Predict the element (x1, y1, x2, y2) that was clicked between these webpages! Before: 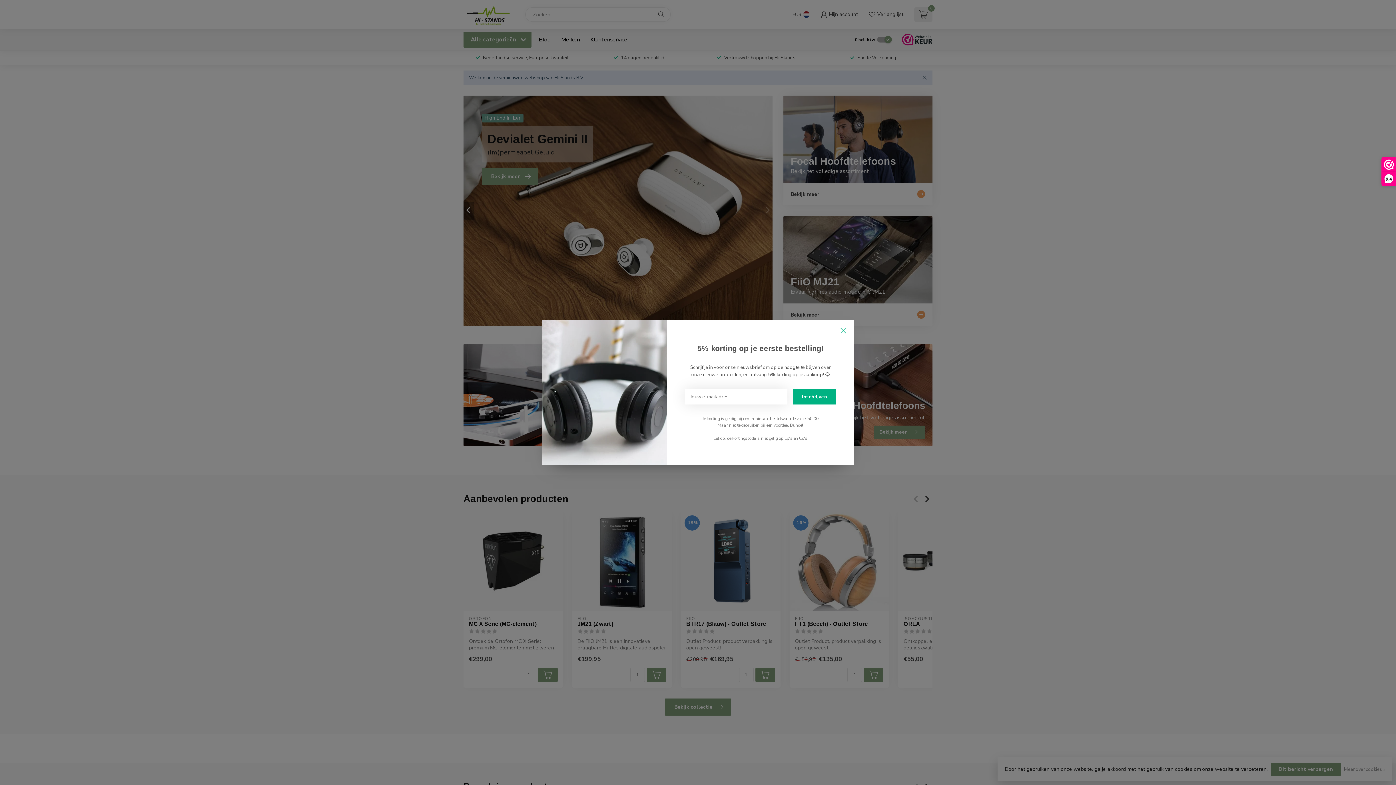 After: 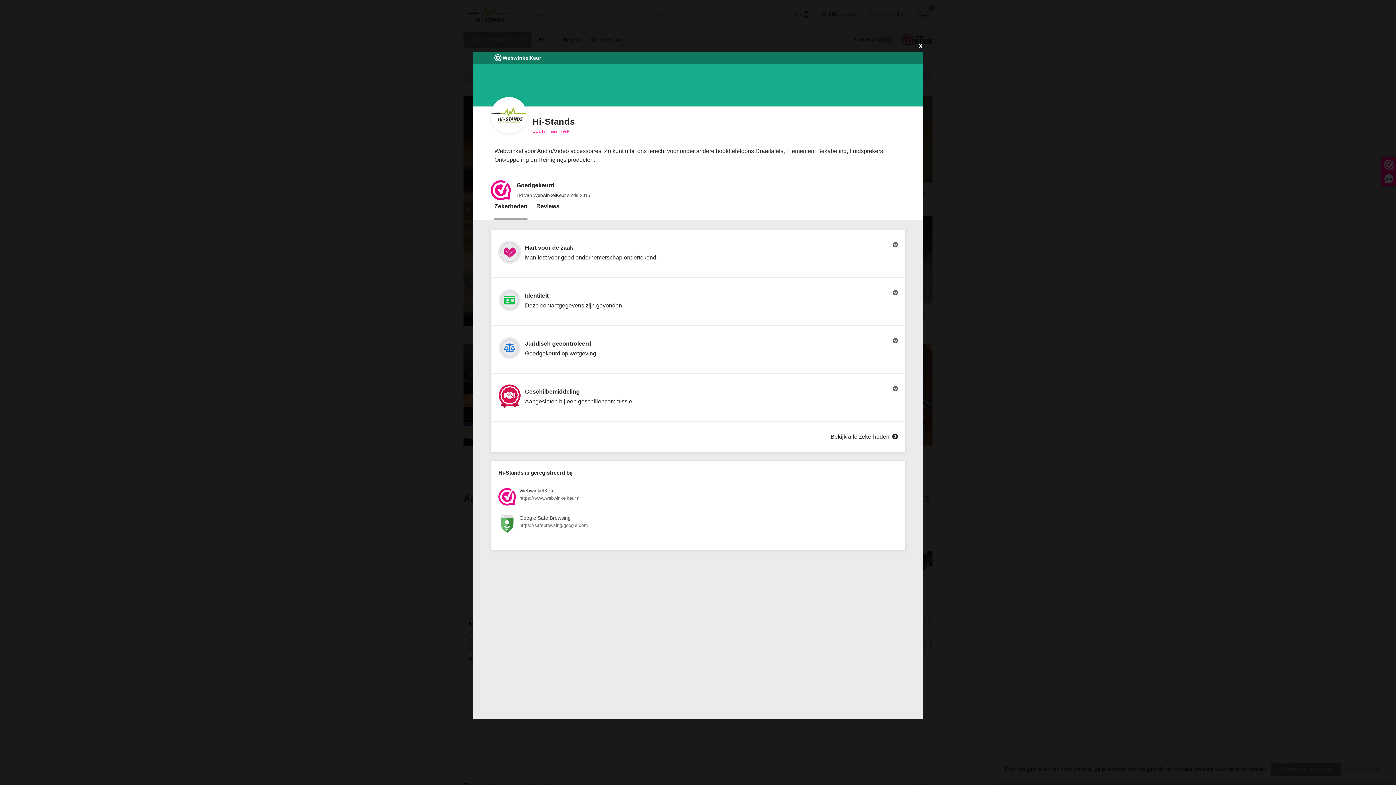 Action: bbox: (1382, 157, 1396, 185) label: 9,4